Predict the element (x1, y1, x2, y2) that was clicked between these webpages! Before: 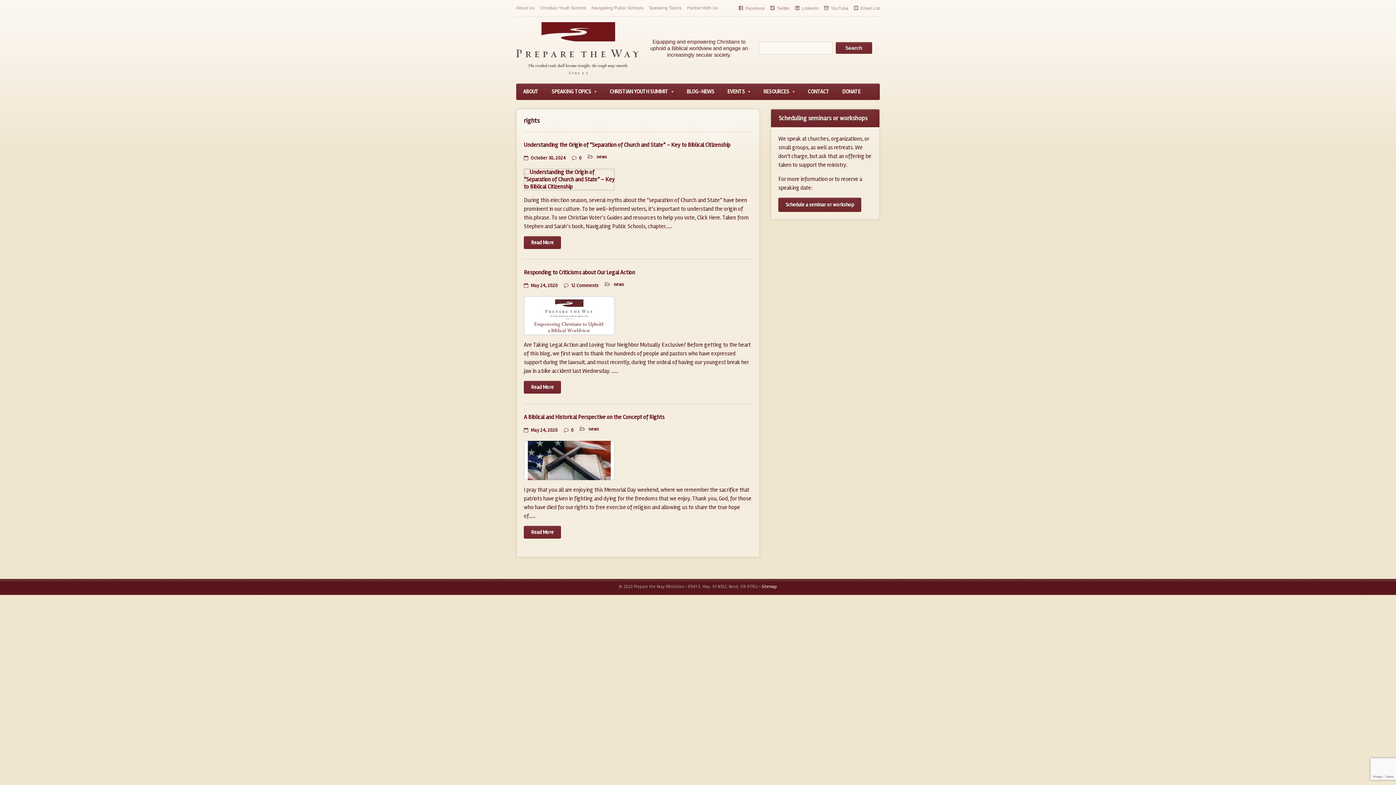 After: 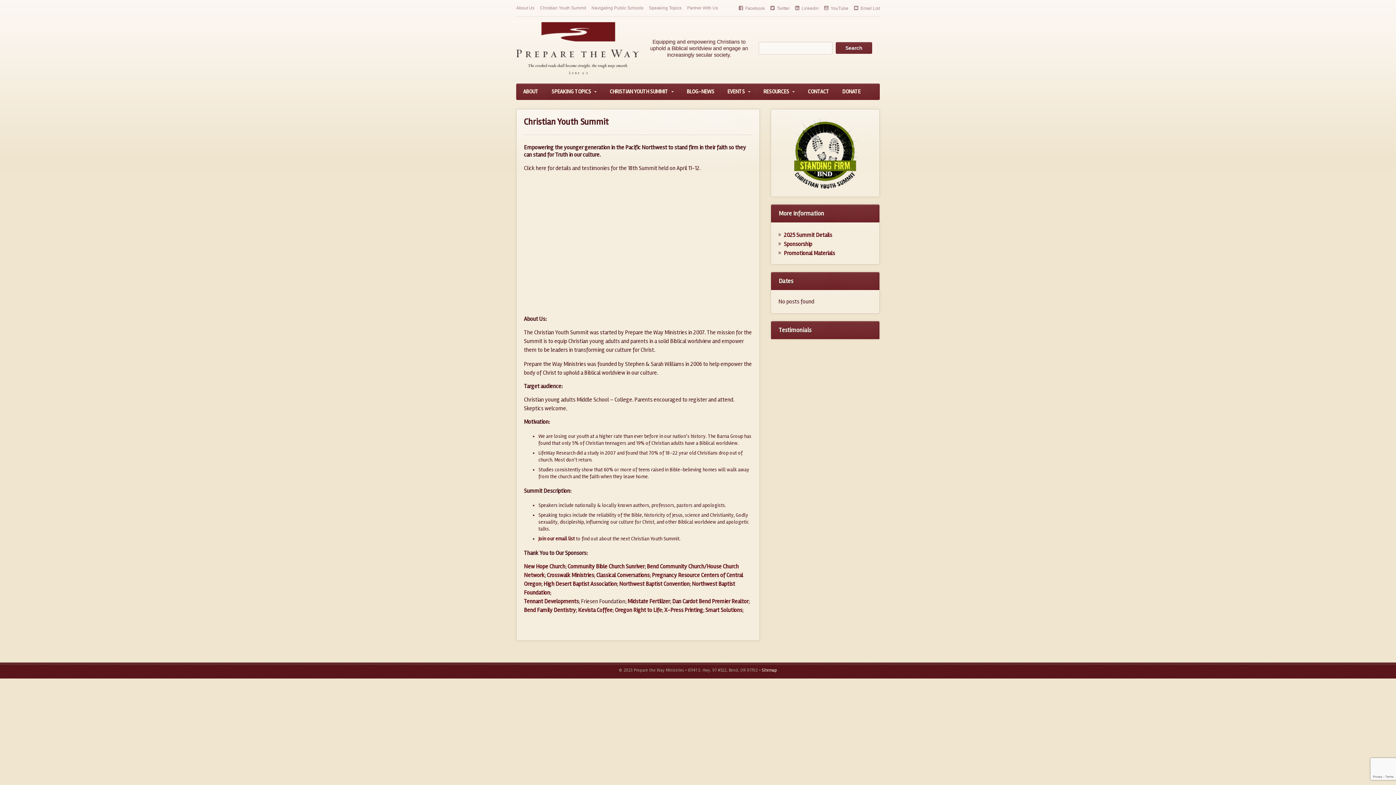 Action: label: Christian Youth Summit bbox: (540, 5, 586, 10)